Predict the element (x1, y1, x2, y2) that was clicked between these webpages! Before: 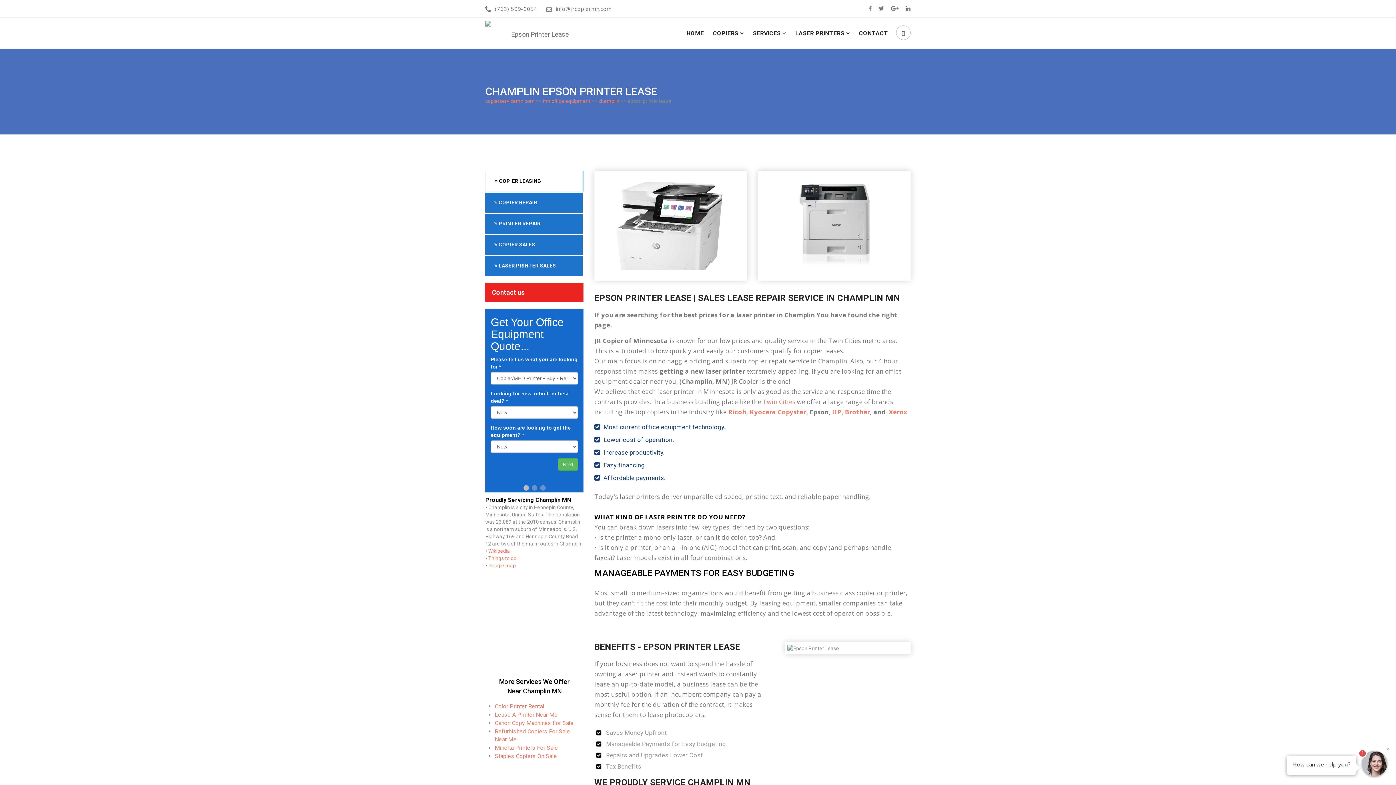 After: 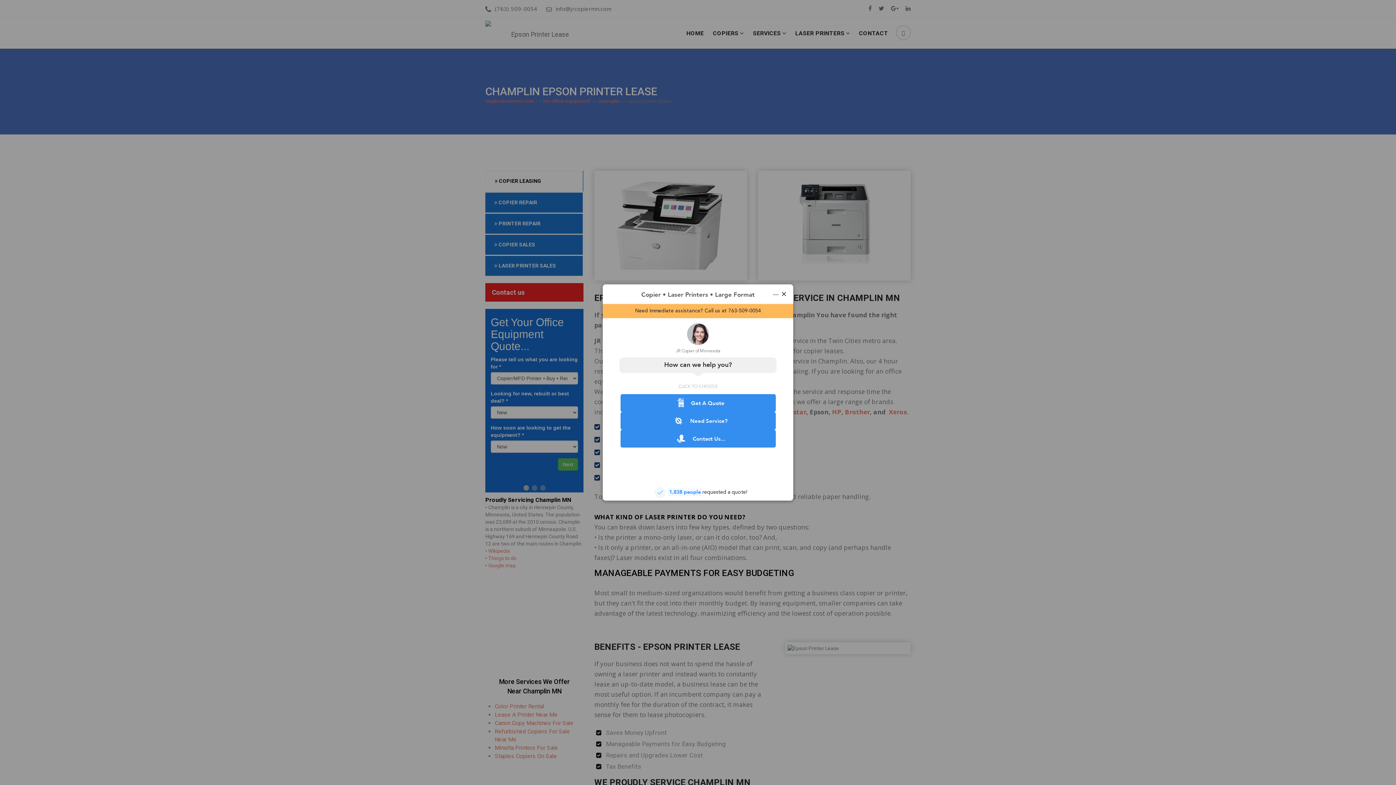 Action: bbox: (891, 5, 898, 12)